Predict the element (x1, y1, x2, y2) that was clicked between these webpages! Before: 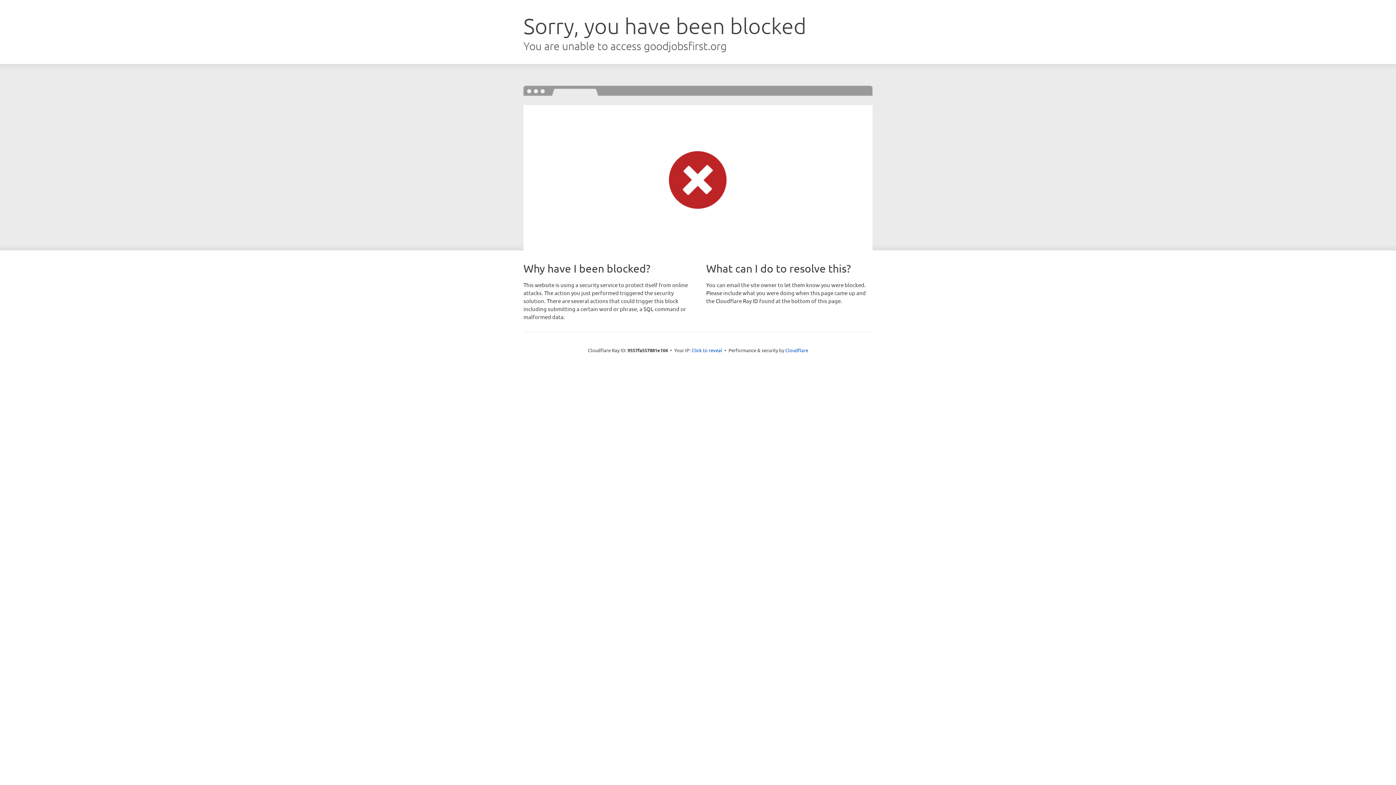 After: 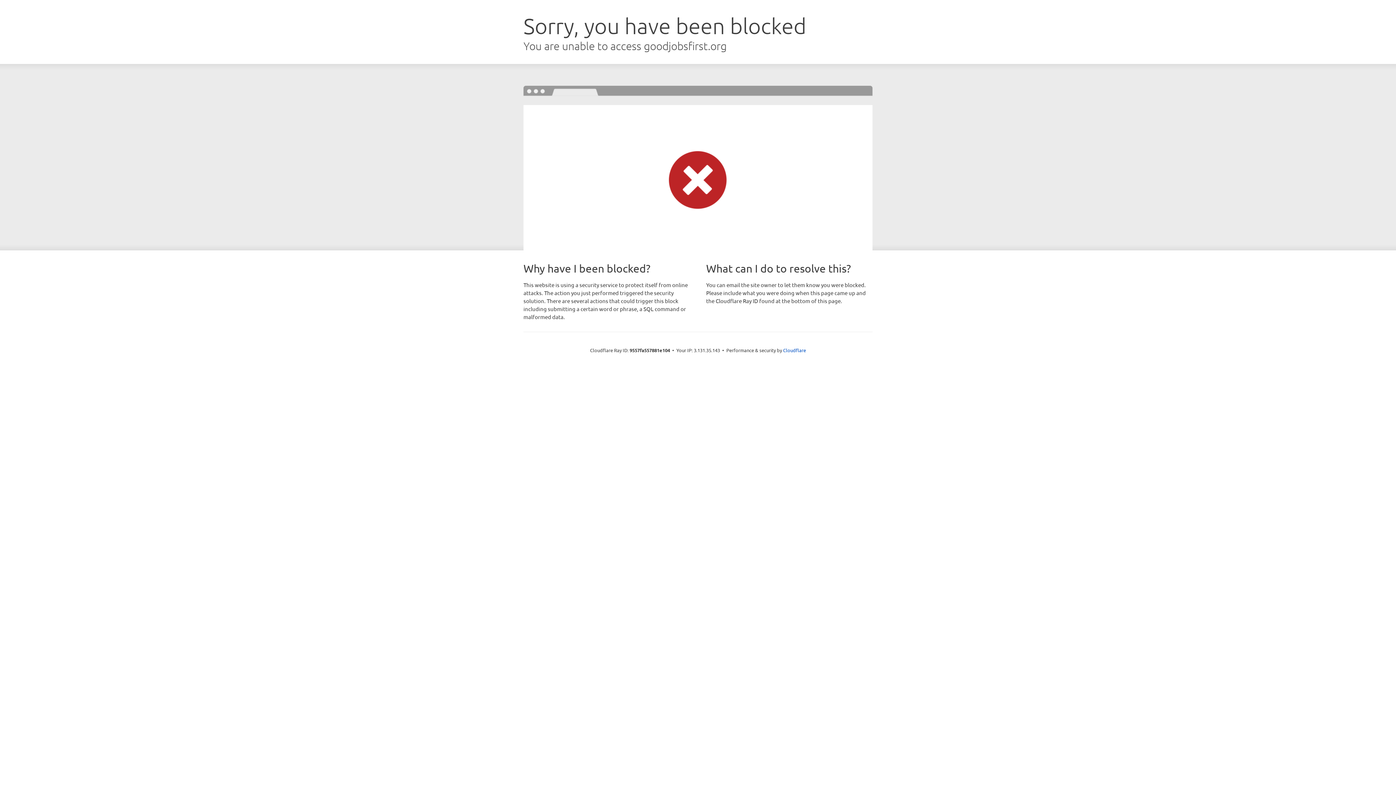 Action: label: Click to reveal bbox: (691, 346, 722, 353)